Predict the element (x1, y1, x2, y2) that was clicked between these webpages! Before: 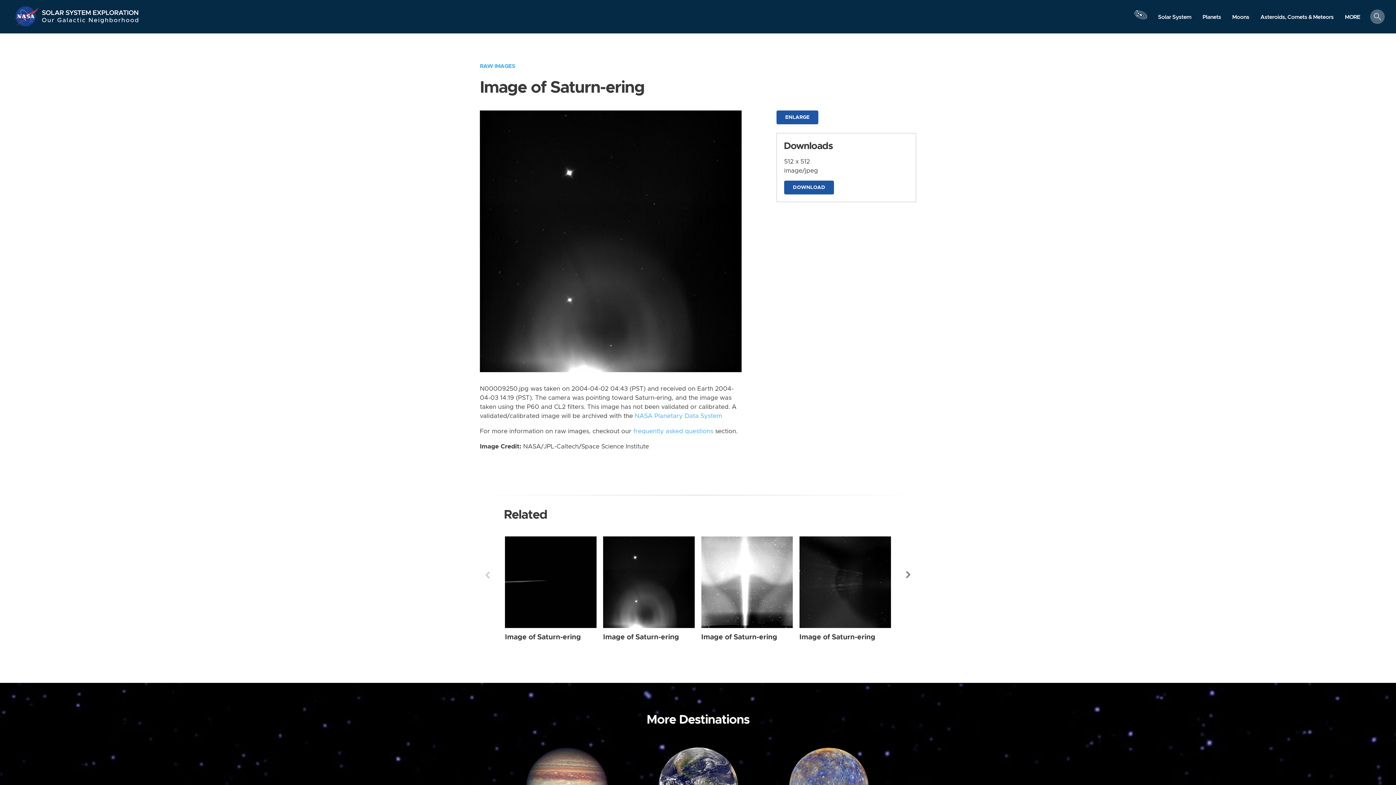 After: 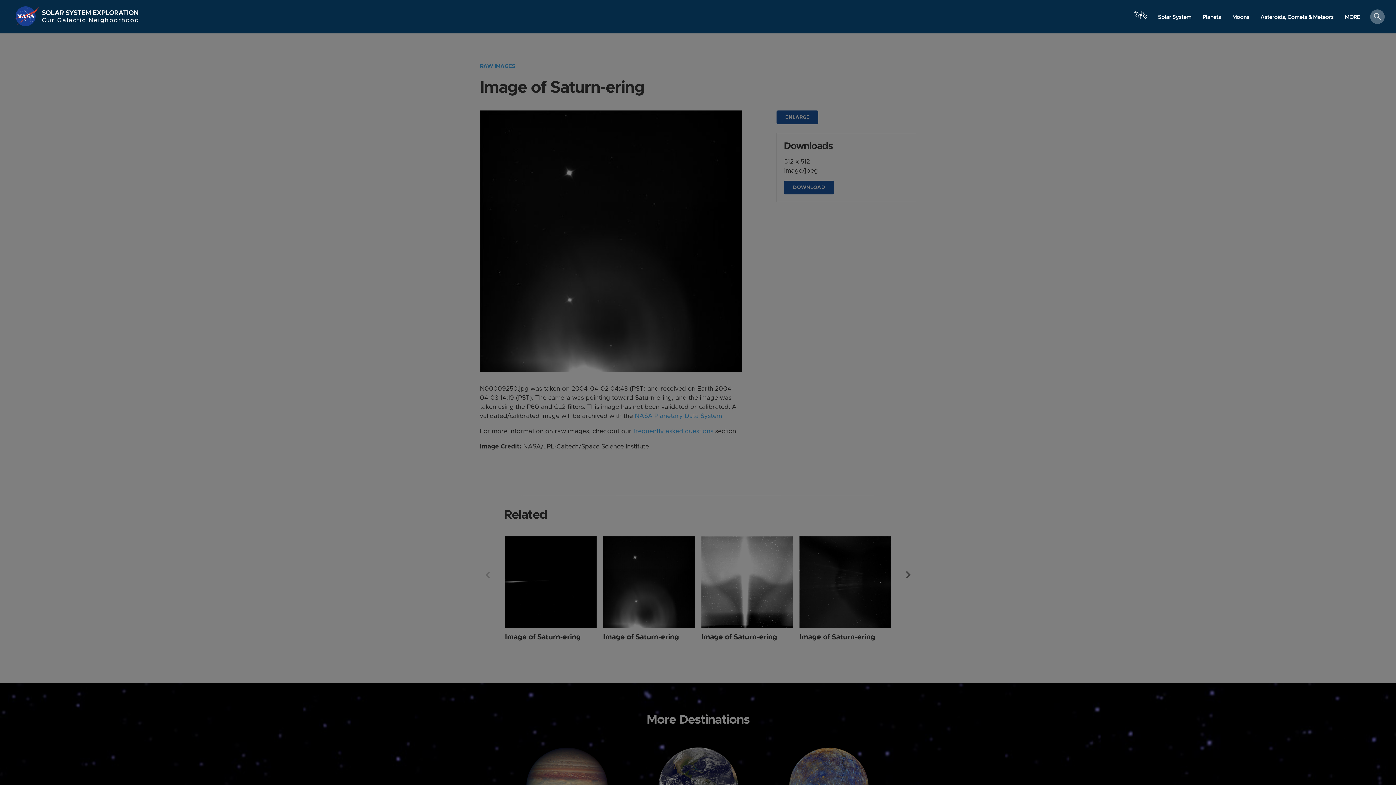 Action: label: Launch orrery bbox: (1133, 3, 1148, 33)